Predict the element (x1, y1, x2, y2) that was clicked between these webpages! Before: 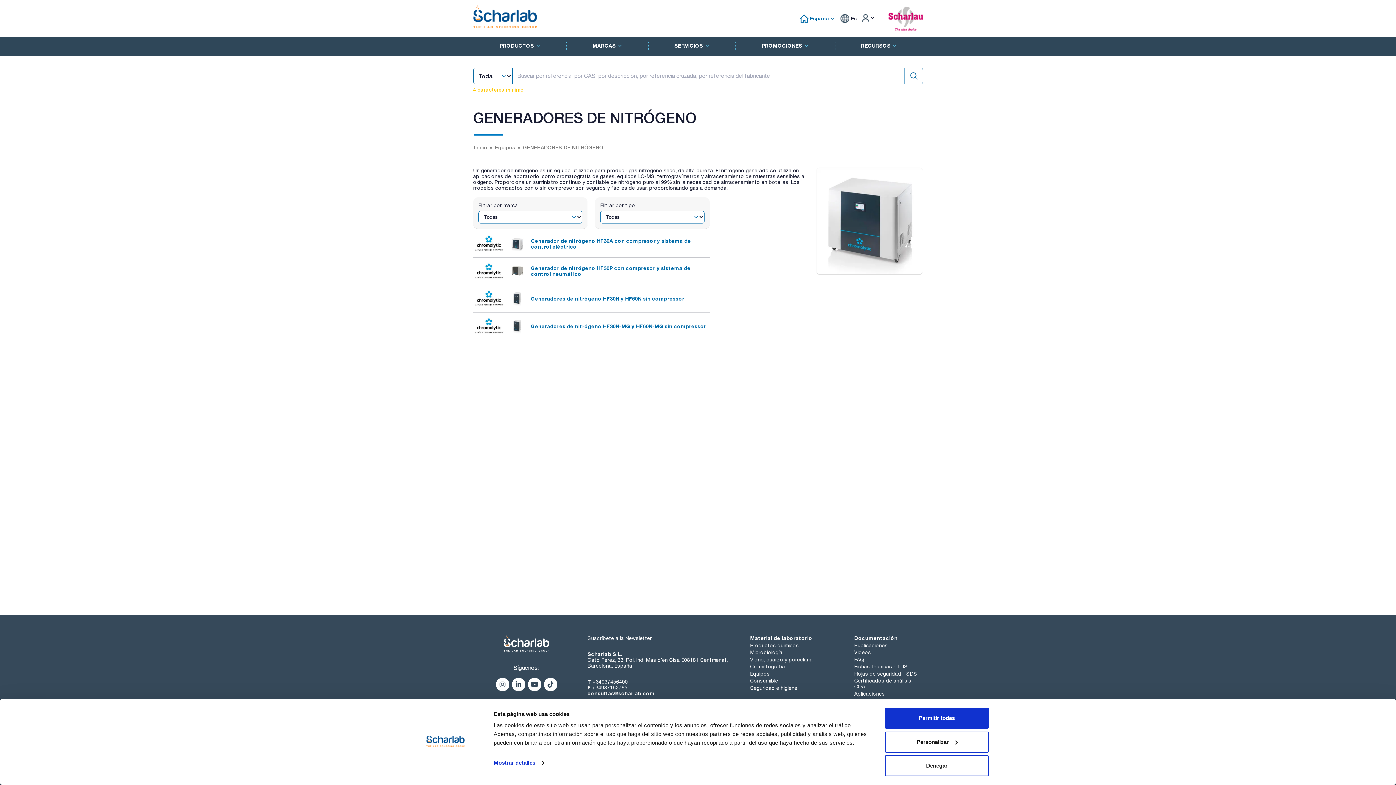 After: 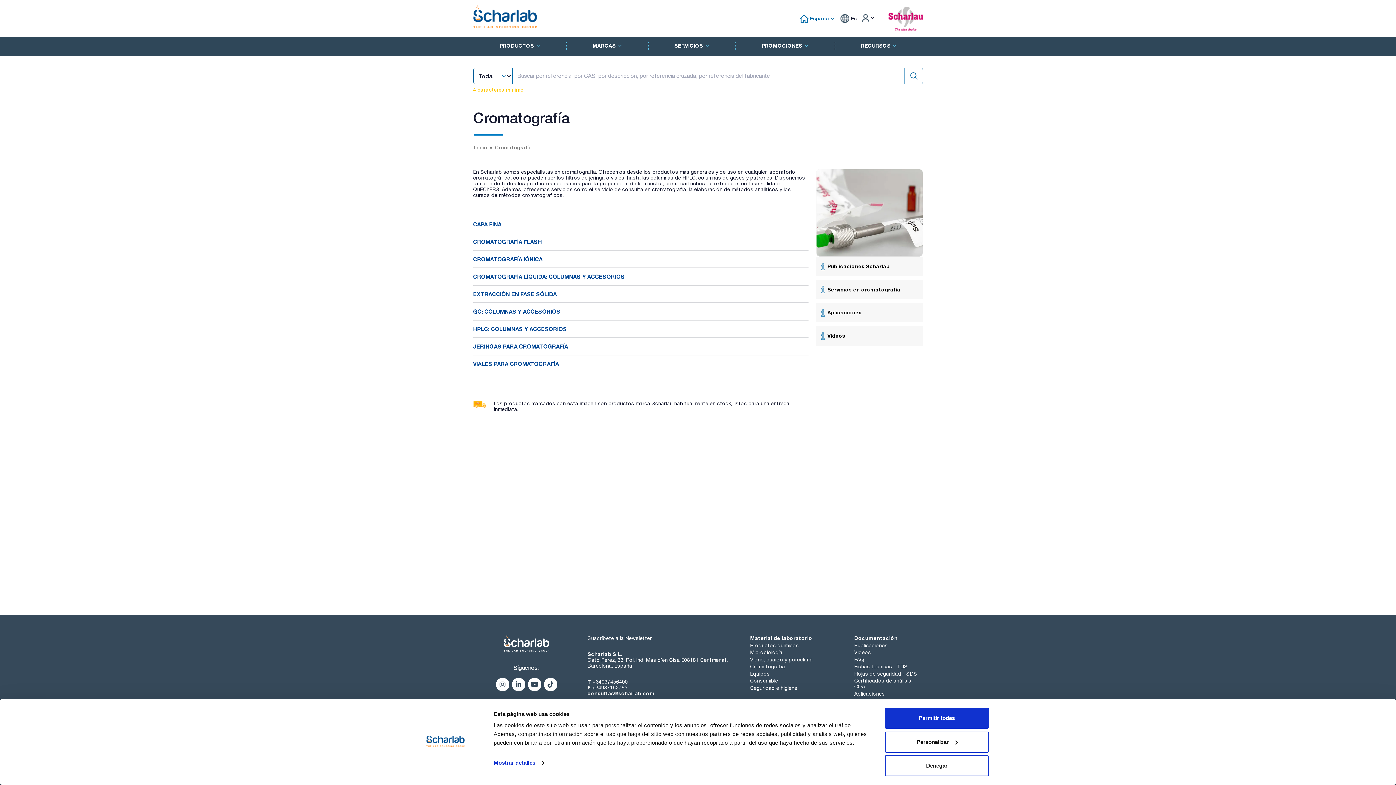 Action: bbox: (750, 664, 846, 669) label: Cromatografía